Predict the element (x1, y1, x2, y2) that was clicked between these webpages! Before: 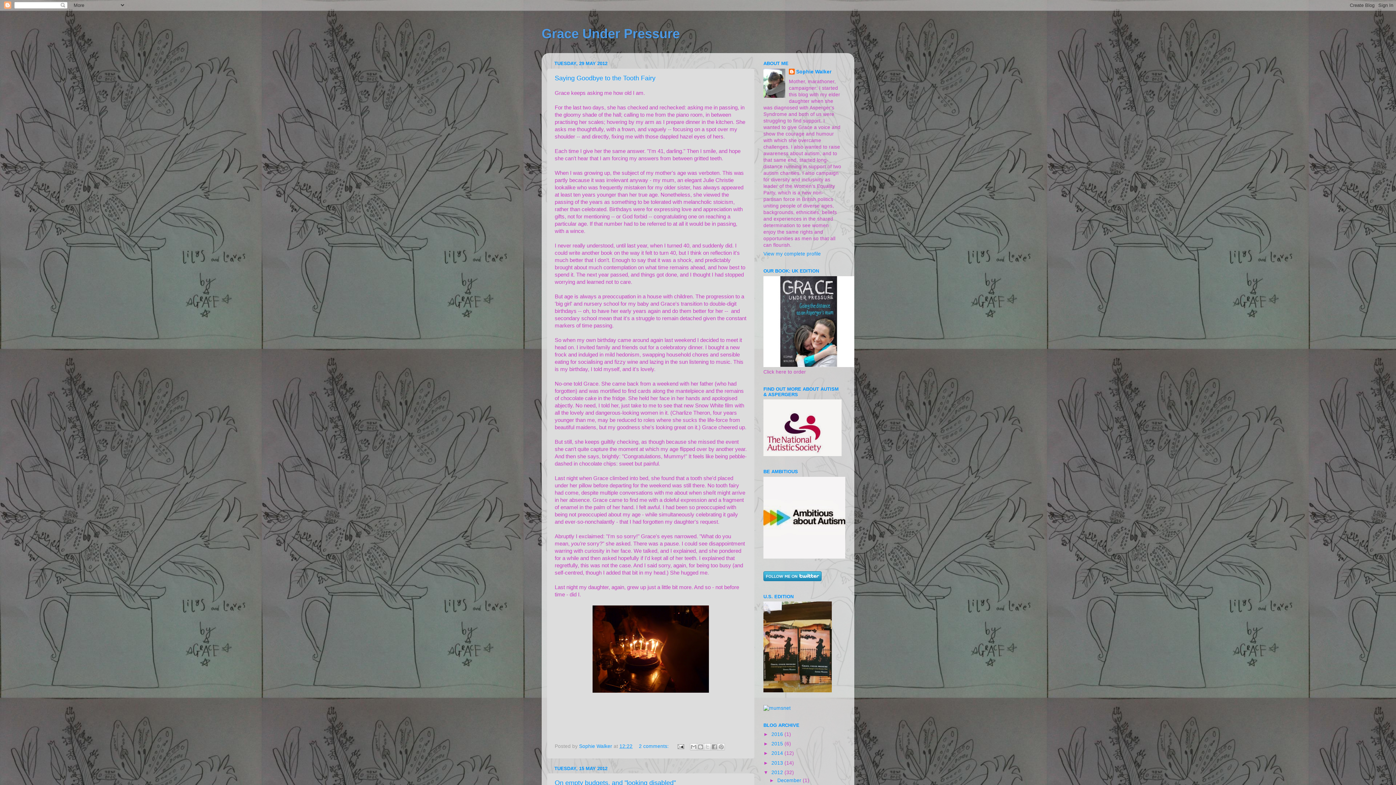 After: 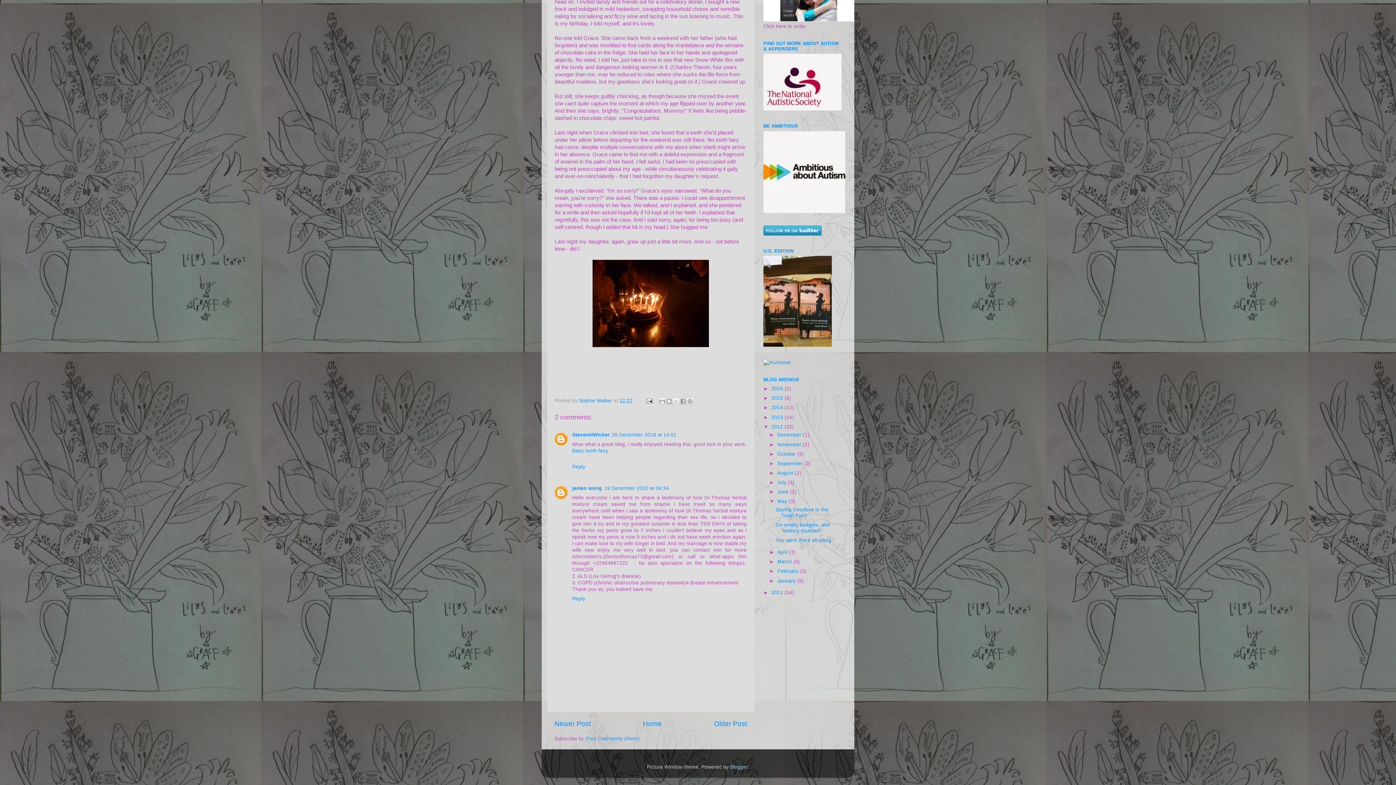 Action: label: 2 comments:  bbox: (639, 743, 670, 749)